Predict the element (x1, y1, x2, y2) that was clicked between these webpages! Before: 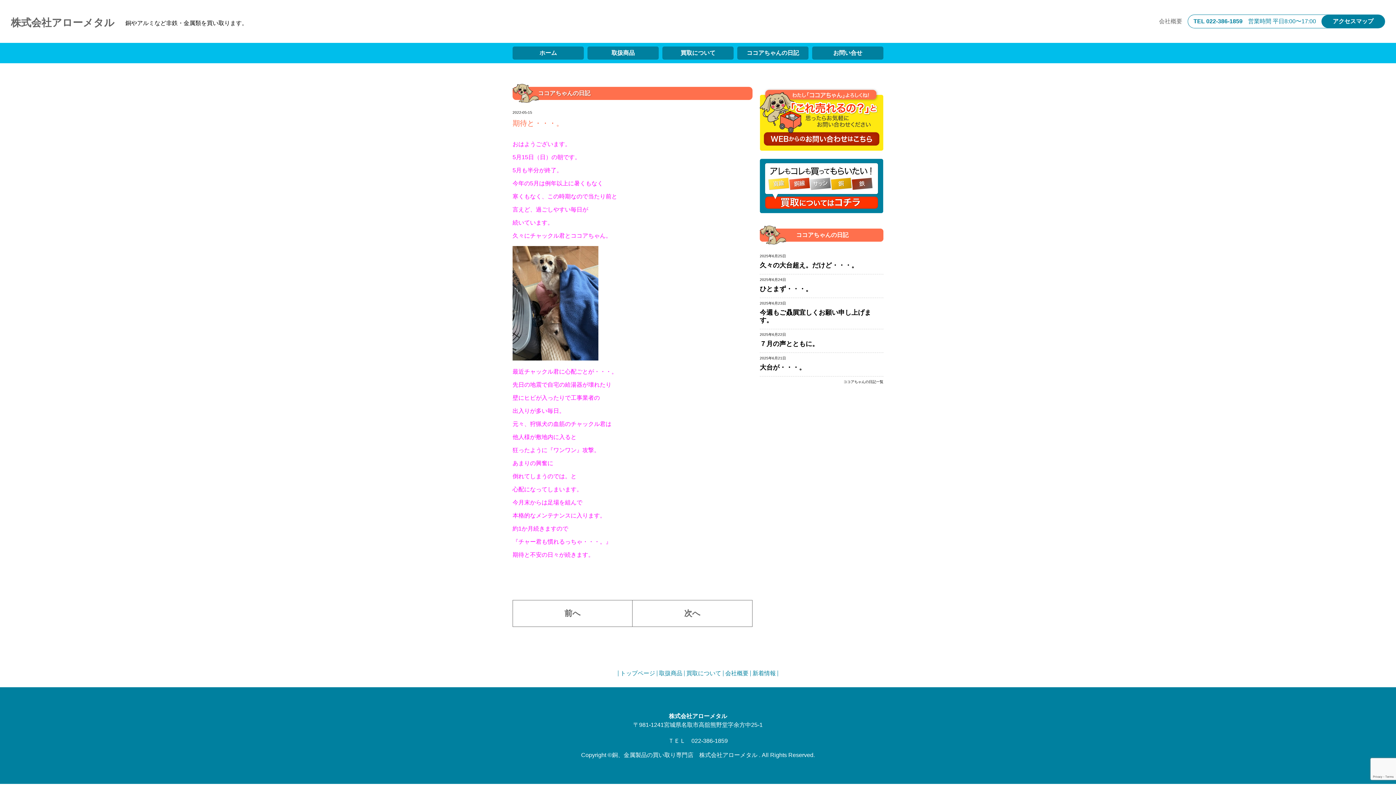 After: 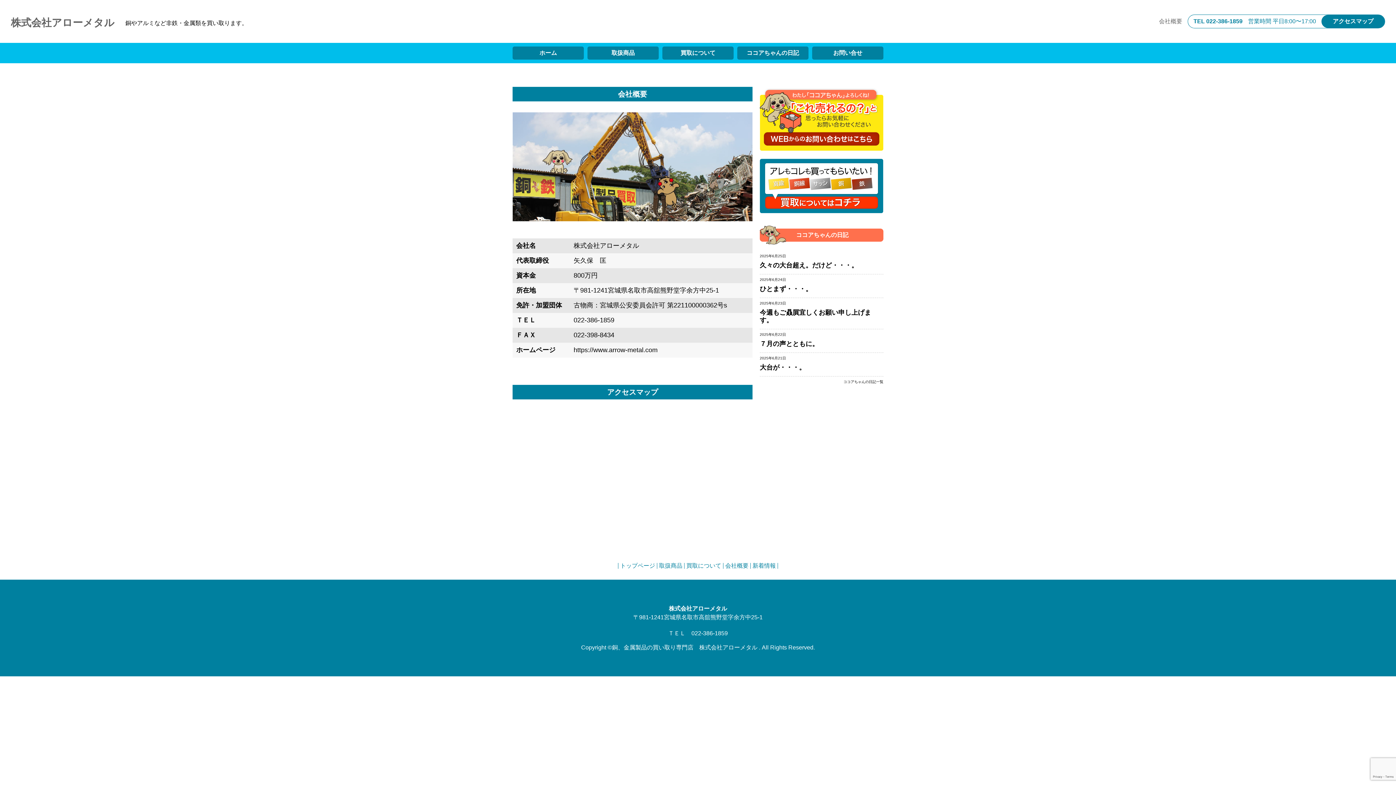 Action: label: 会社概要 bbox: (723, 670, 750, 676)